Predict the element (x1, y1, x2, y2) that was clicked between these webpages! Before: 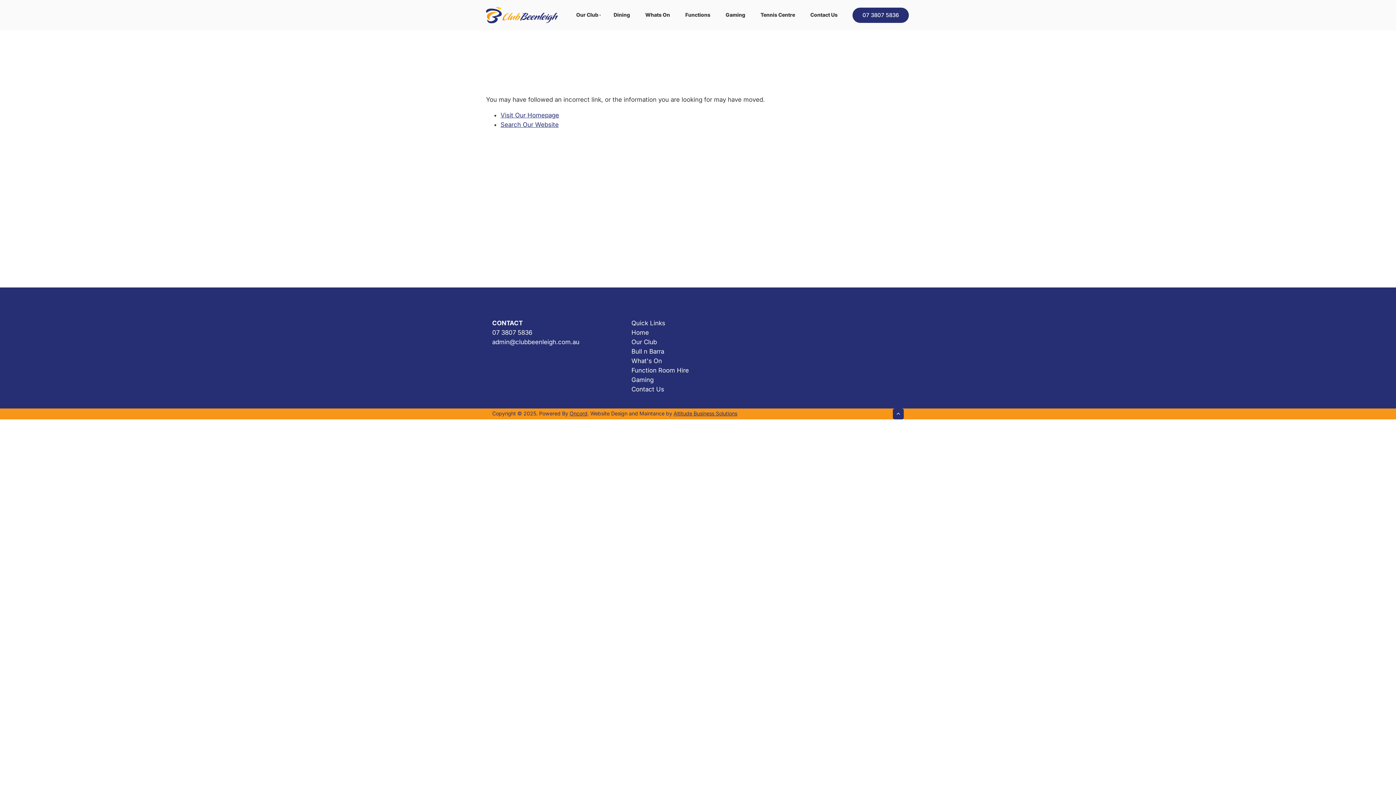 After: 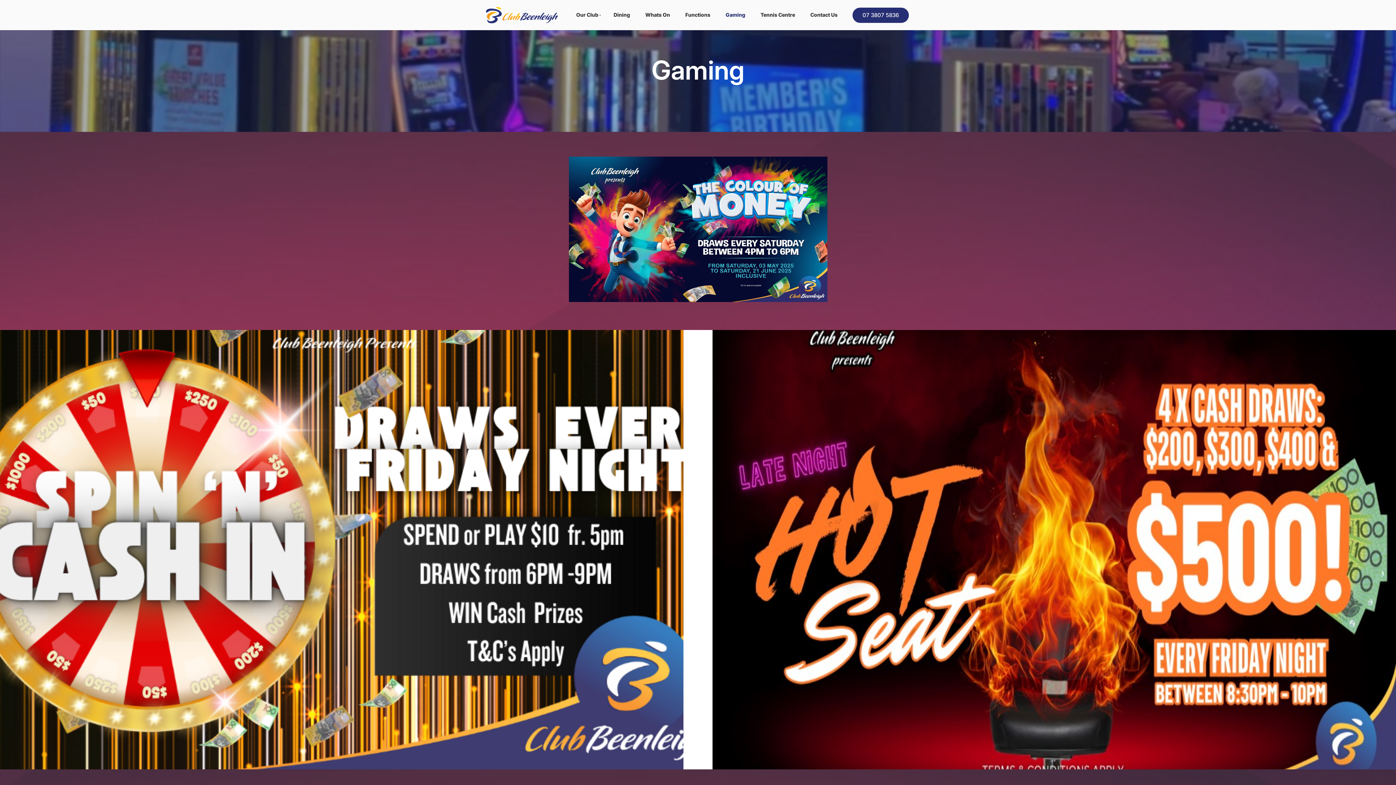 Action: label: Gaming bbox: (718, 5, 753, 25)